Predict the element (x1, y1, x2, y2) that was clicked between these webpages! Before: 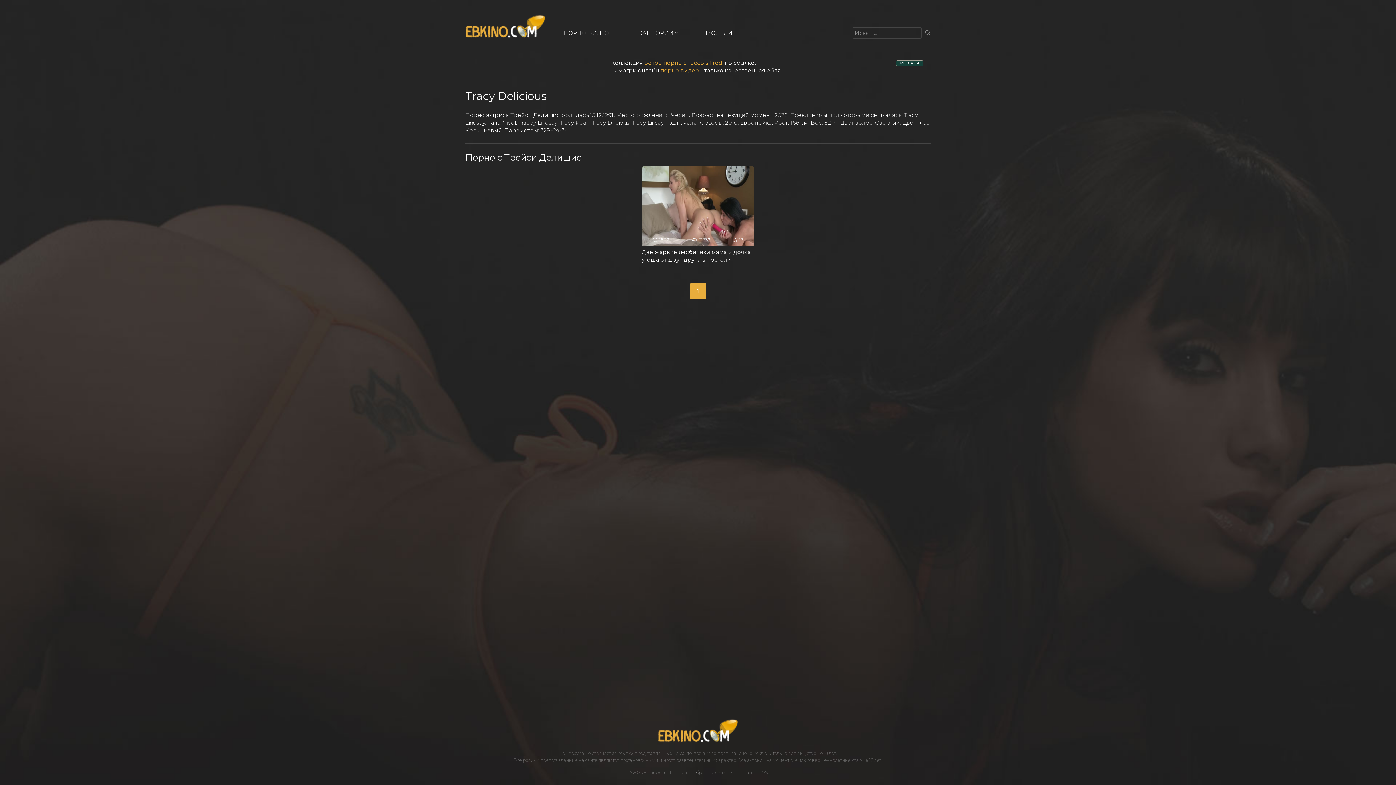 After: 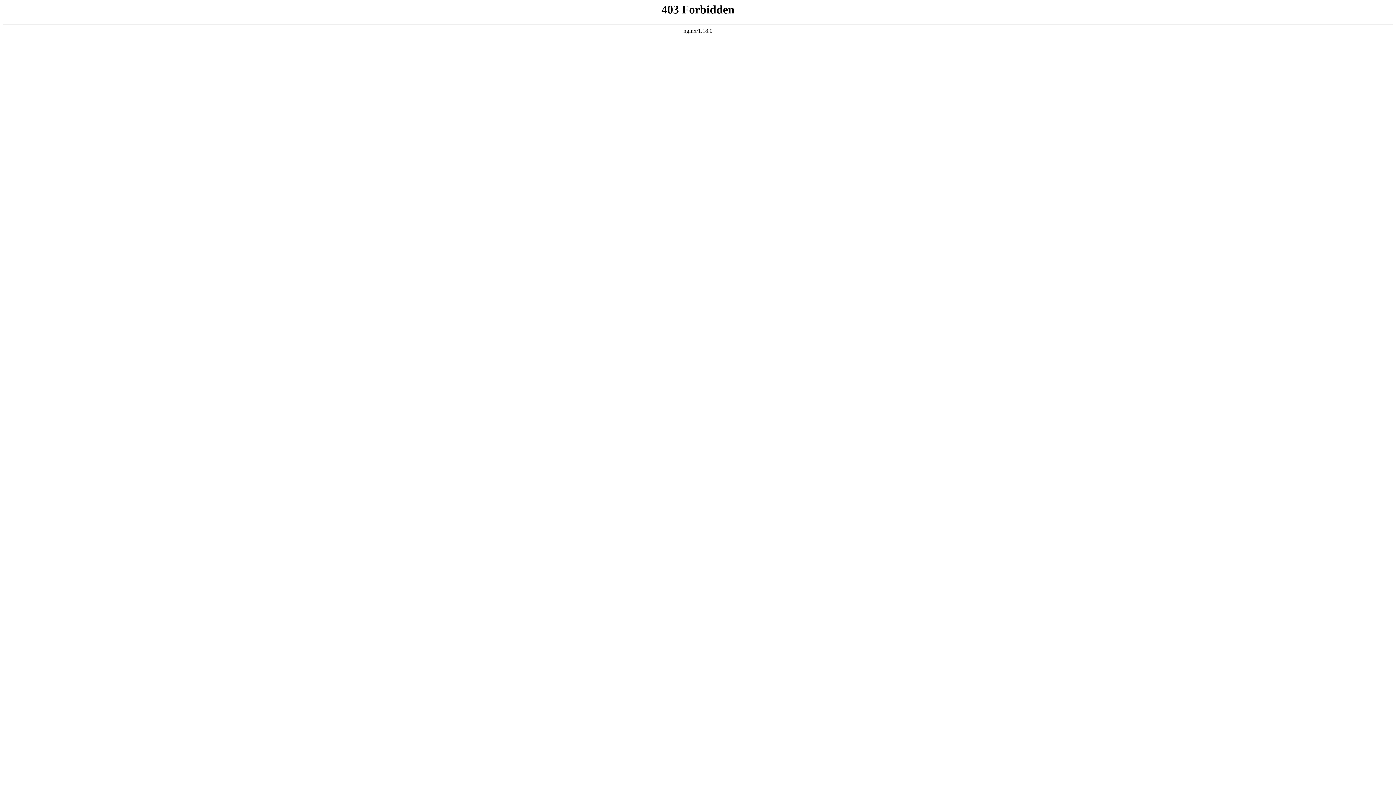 Action: label: МОДЕЛИ bbox: (704, 29, 734, 36)